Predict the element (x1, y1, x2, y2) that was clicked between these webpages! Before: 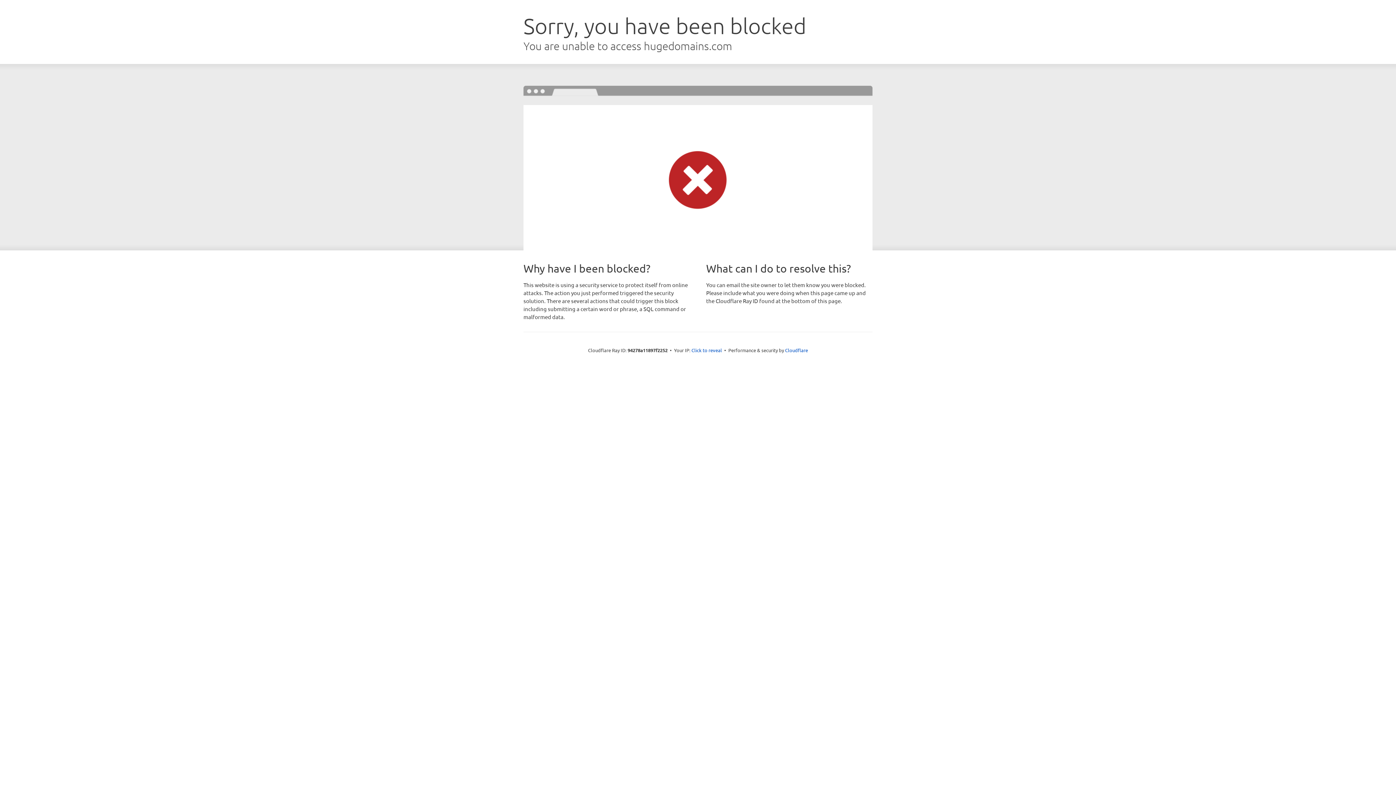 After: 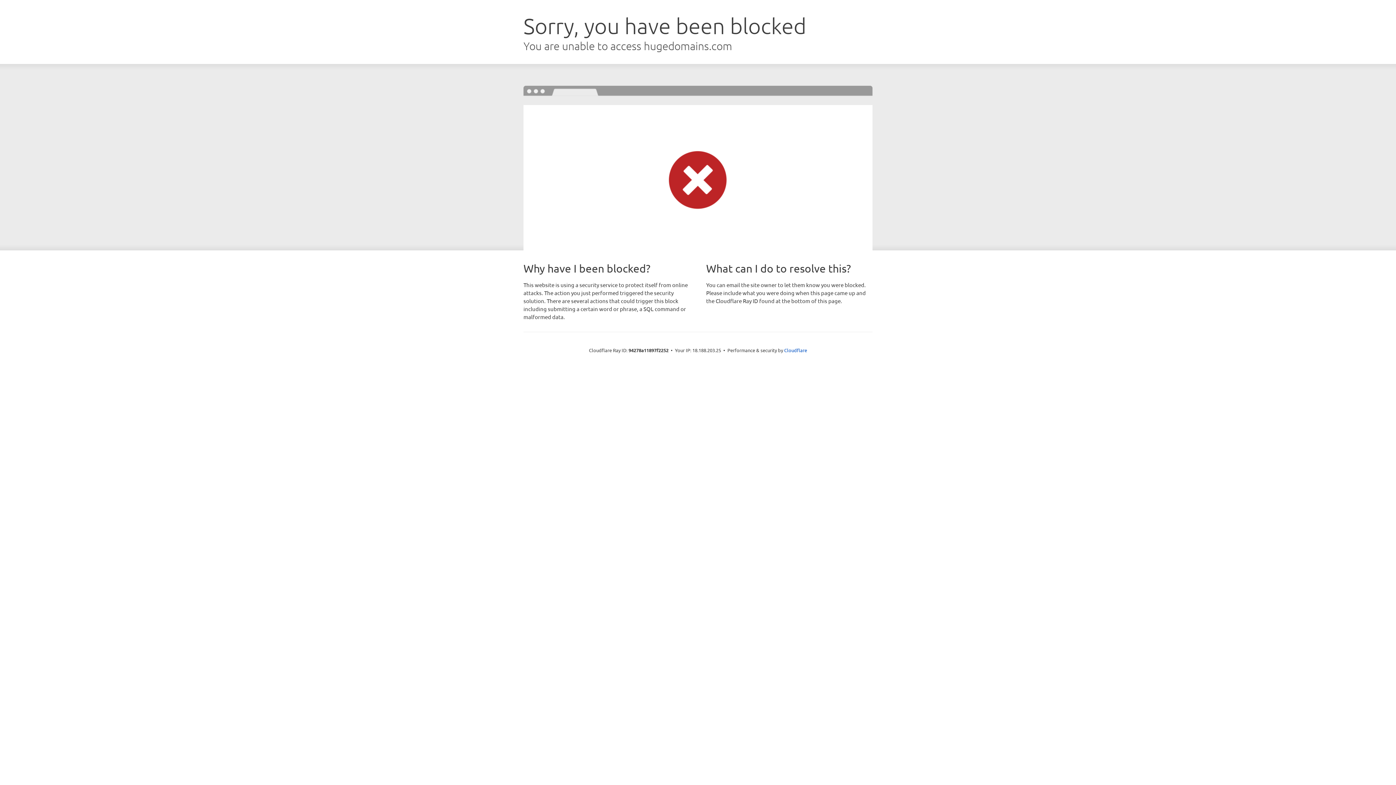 Action: bbox: (691, 346, 722, 353) label: Click to reveal